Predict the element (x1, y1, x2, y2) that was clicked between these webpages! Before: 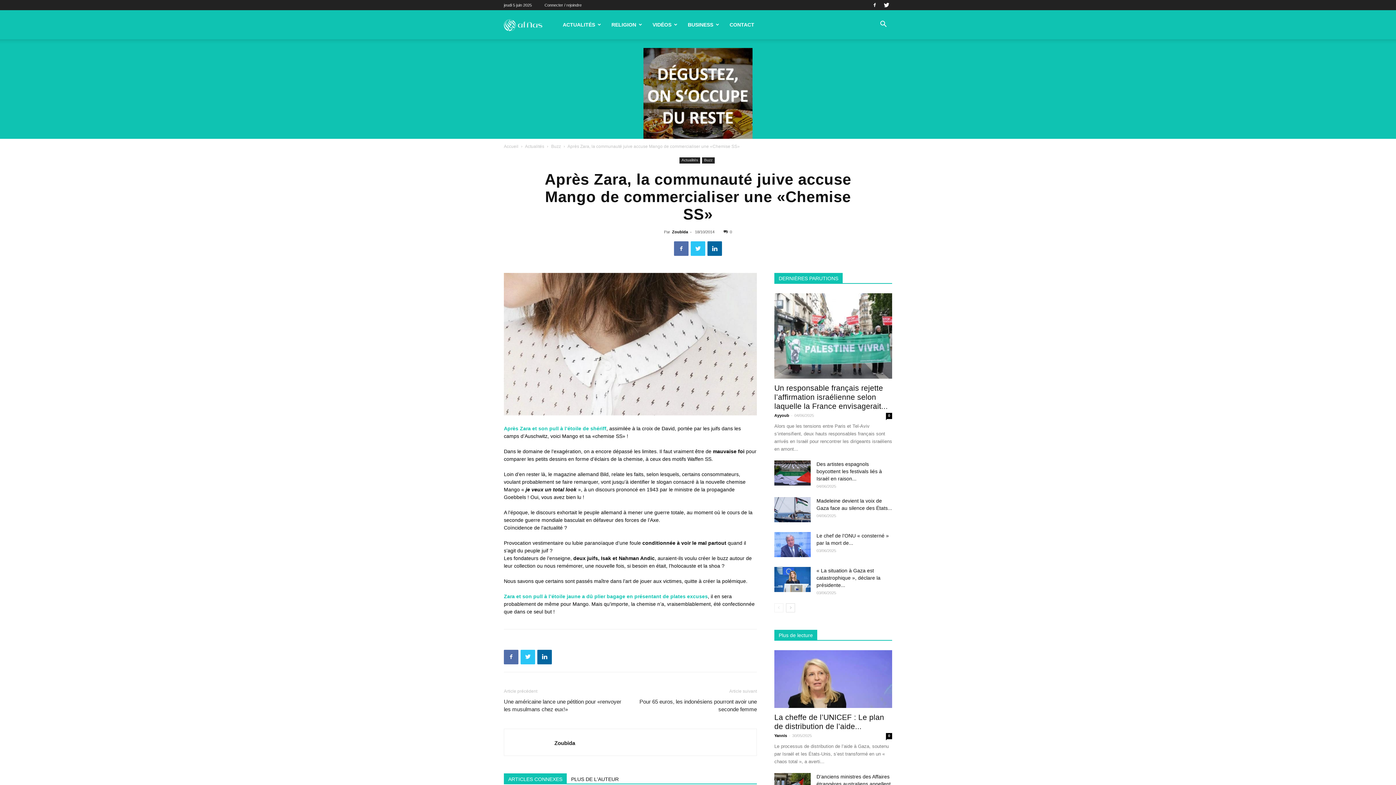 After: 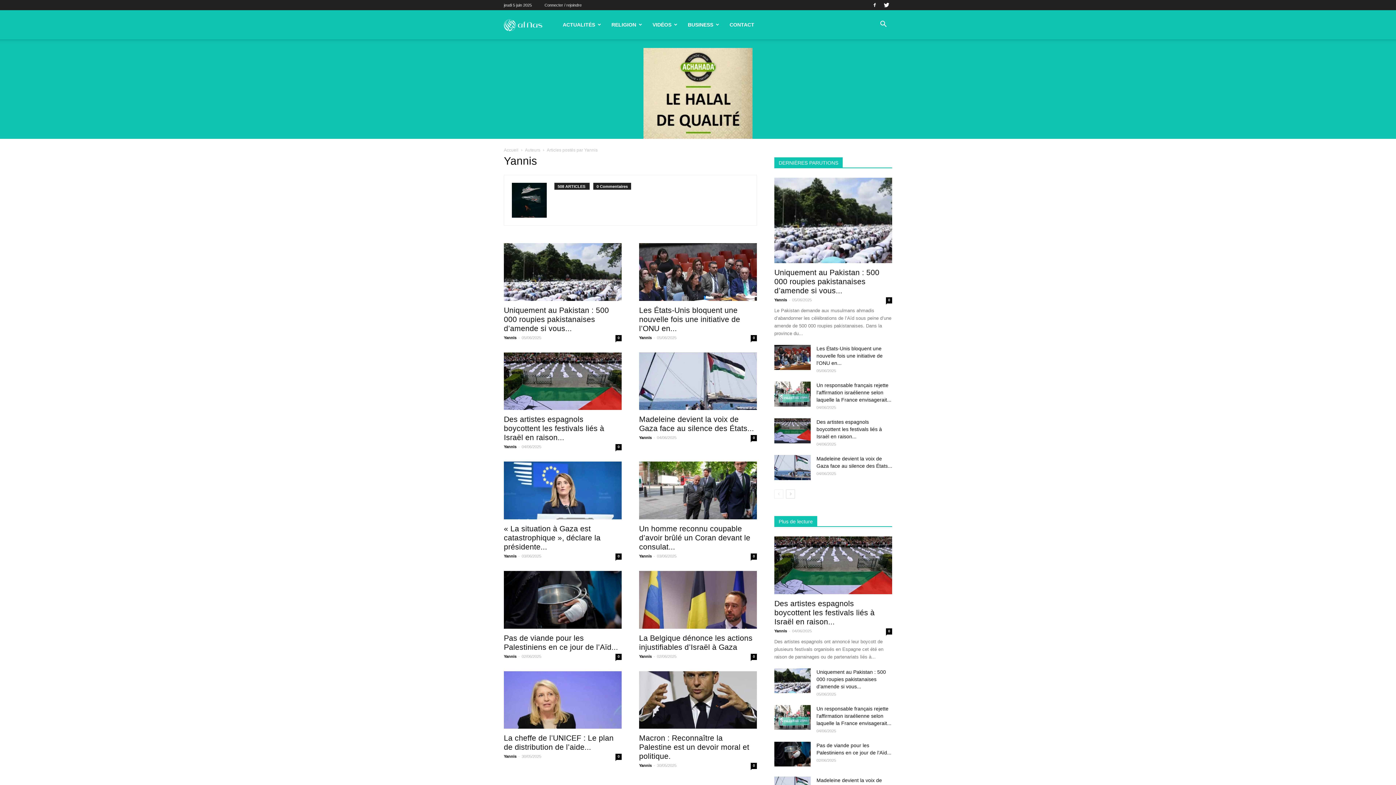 Action: label: Yannis bbox: (774, 733, 787, 738)